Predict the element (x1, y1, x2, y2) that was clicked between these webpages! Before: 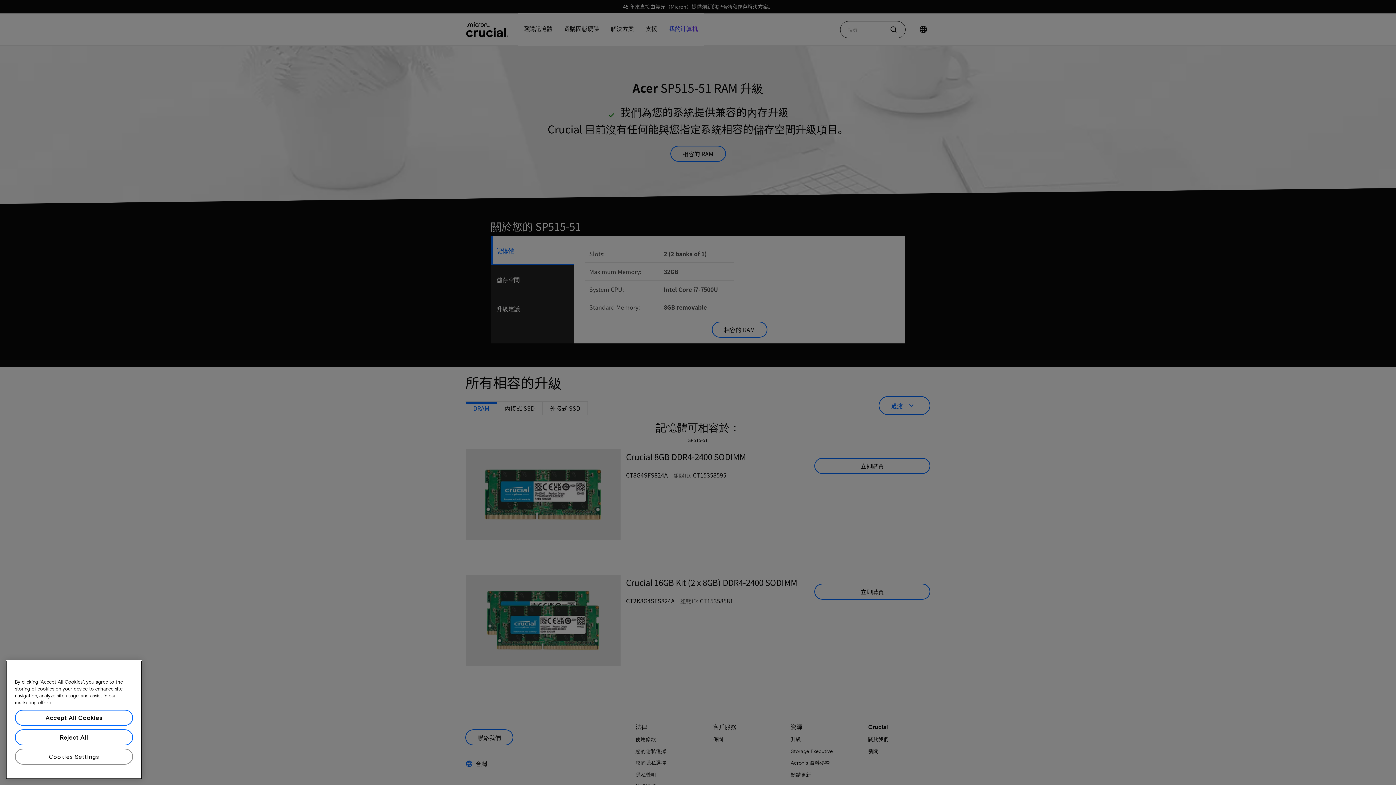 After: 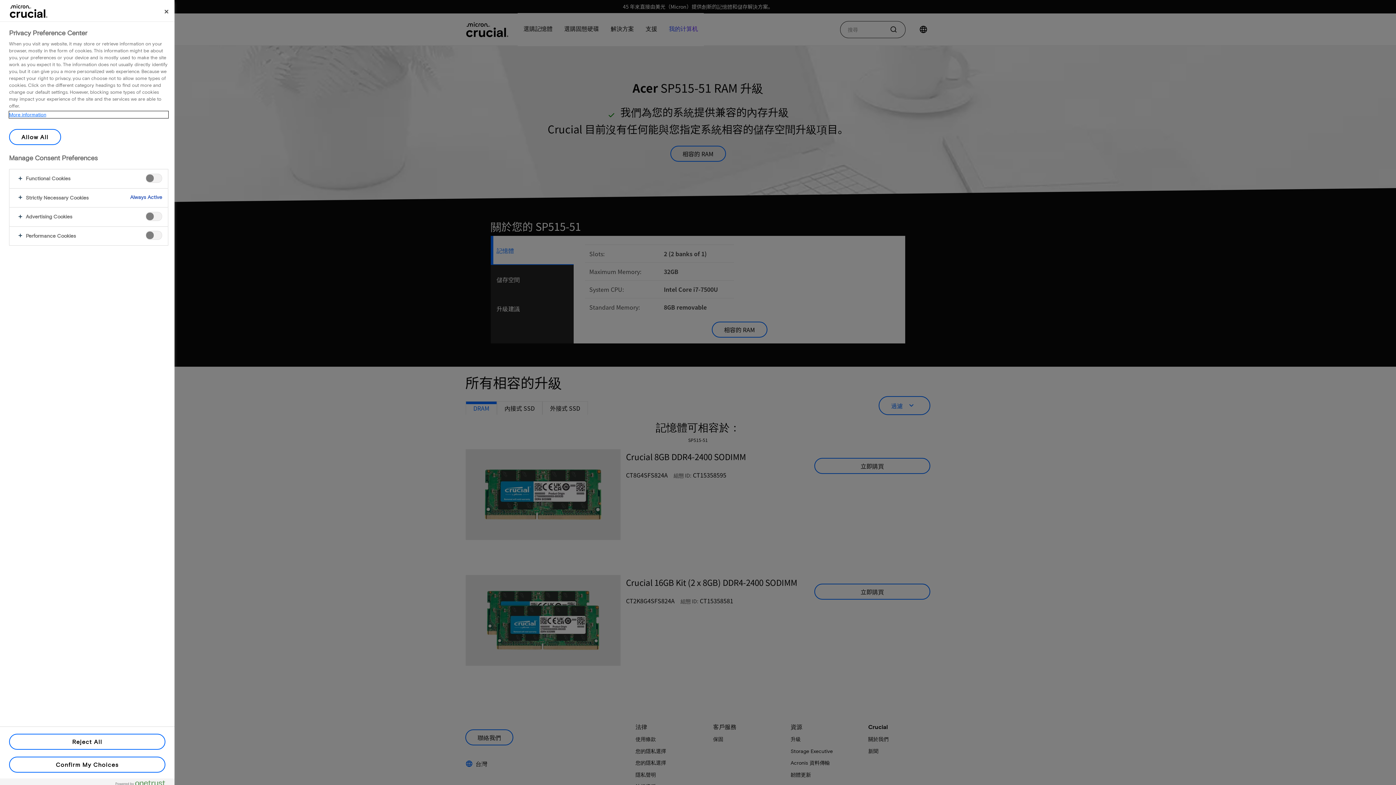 Action: bbox: (14, 749, 133, 765) label: Cookies Settings